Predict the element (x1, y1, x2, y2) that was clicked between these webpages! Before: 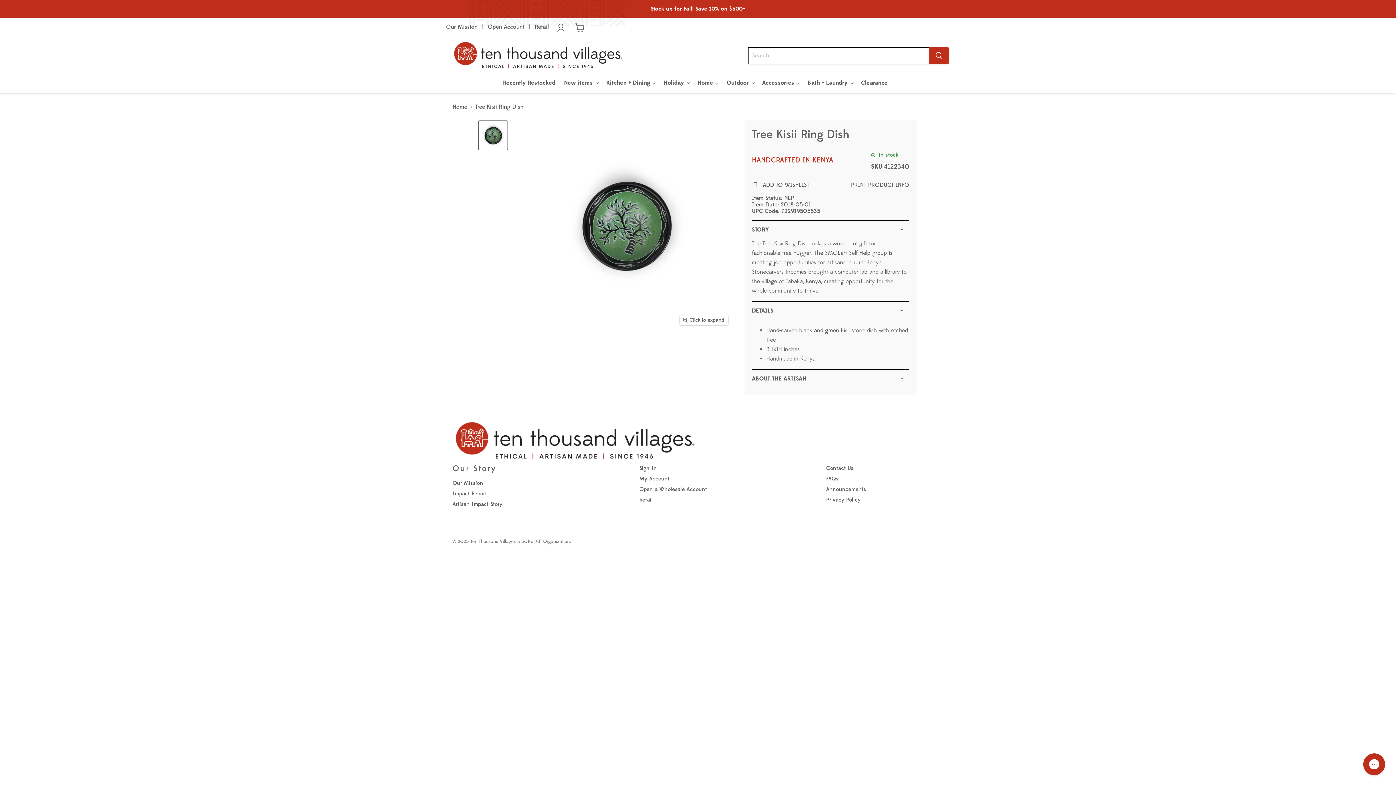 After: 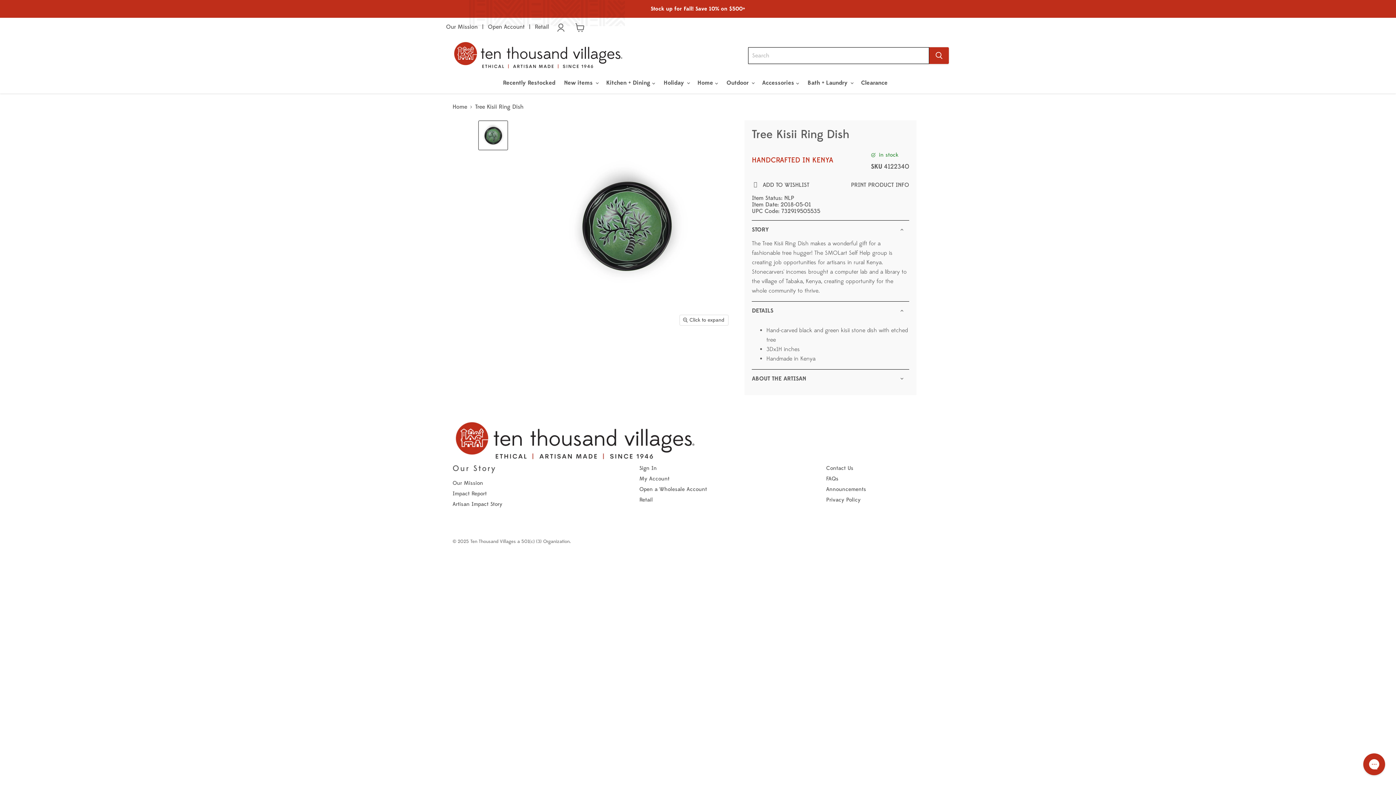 Action: label: Tree Kisii Ring Dish thumbnail bbox: (479, 121, 507, 149)